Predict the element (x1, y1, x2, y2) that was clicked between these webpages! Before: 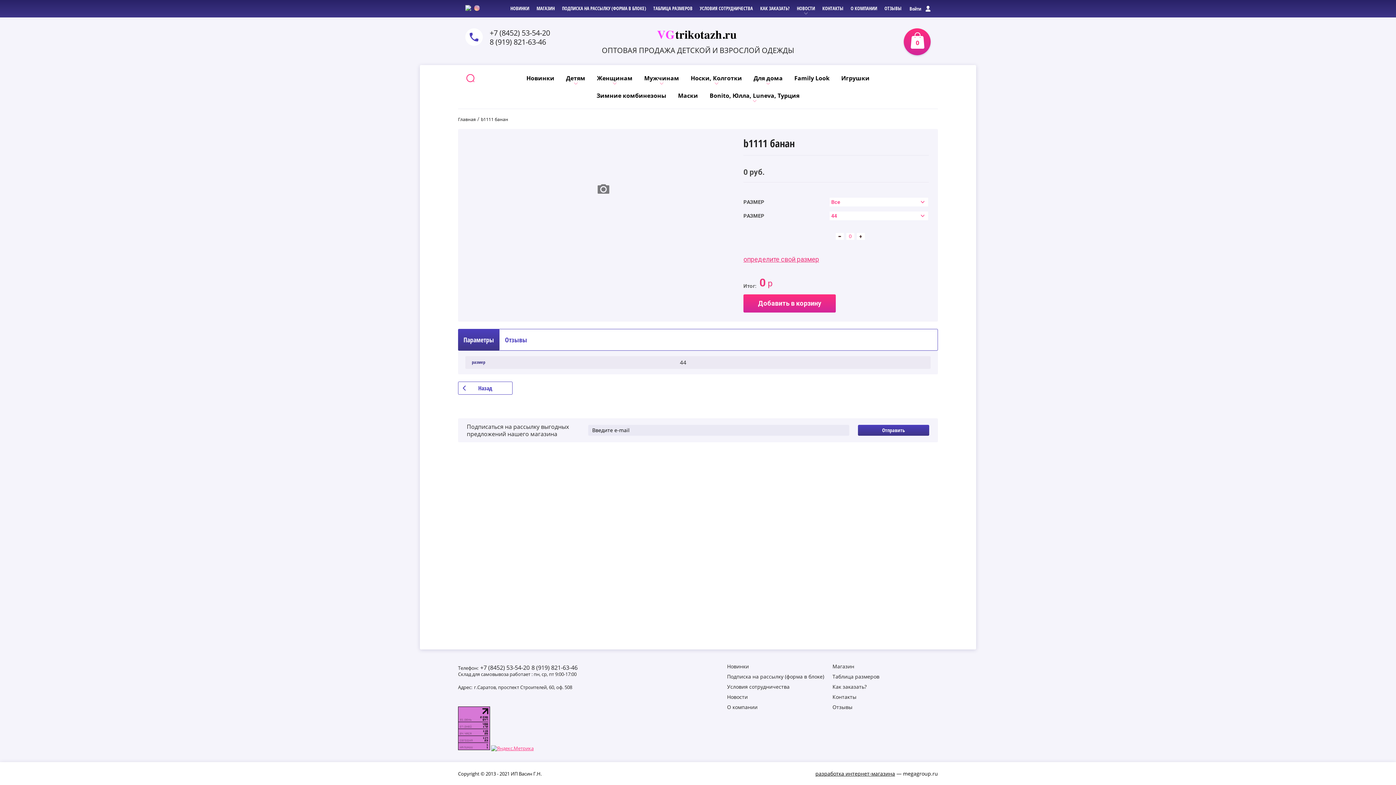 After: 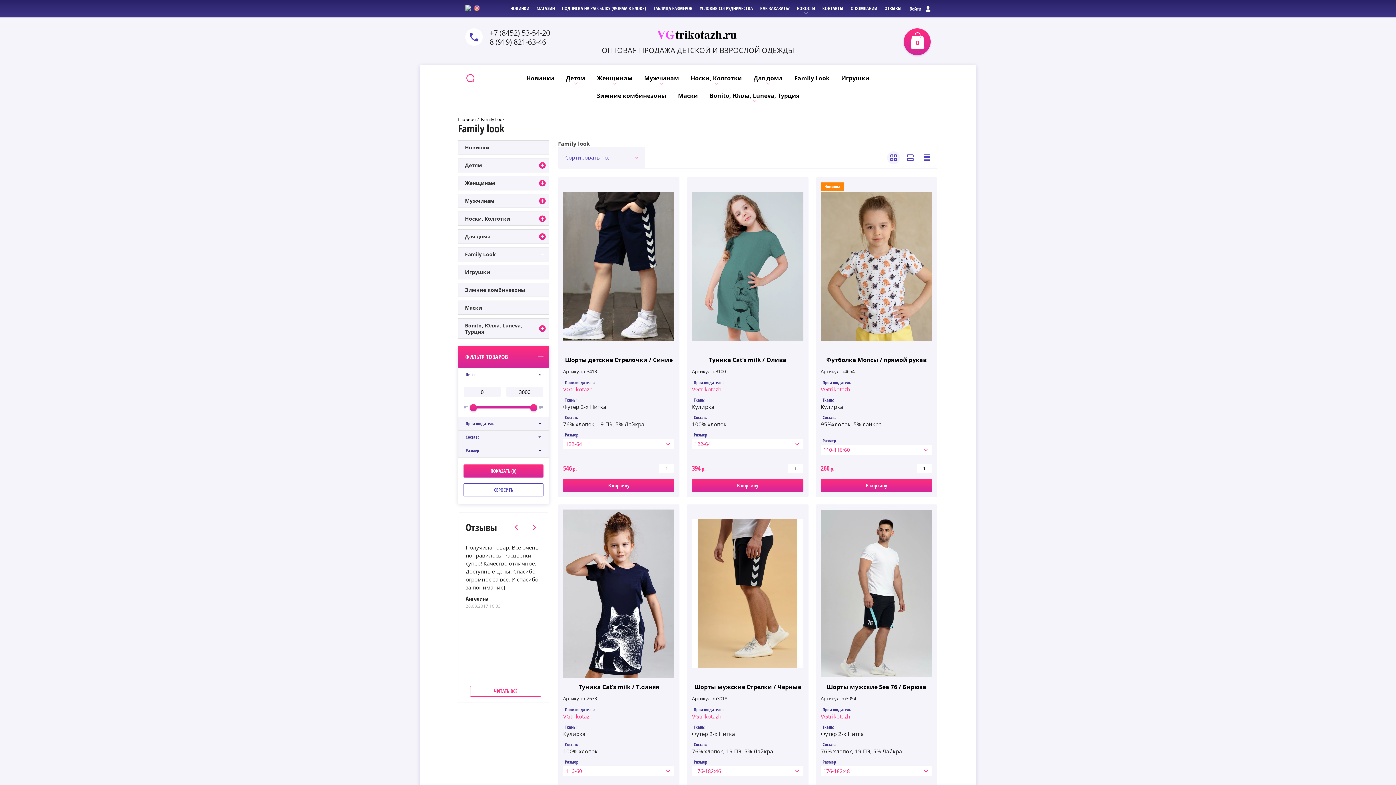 Action: bbox: (788, 69, 835, 87) label: Family Look